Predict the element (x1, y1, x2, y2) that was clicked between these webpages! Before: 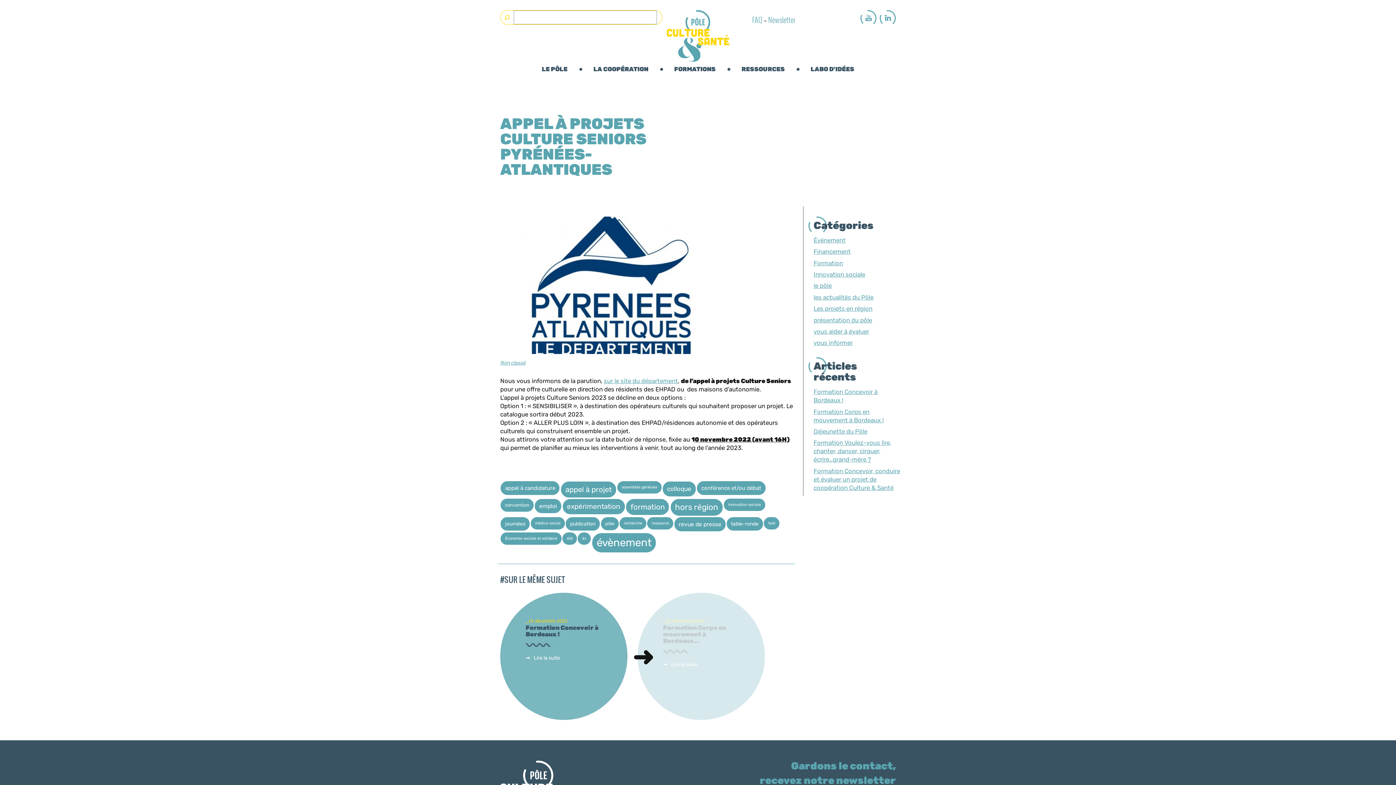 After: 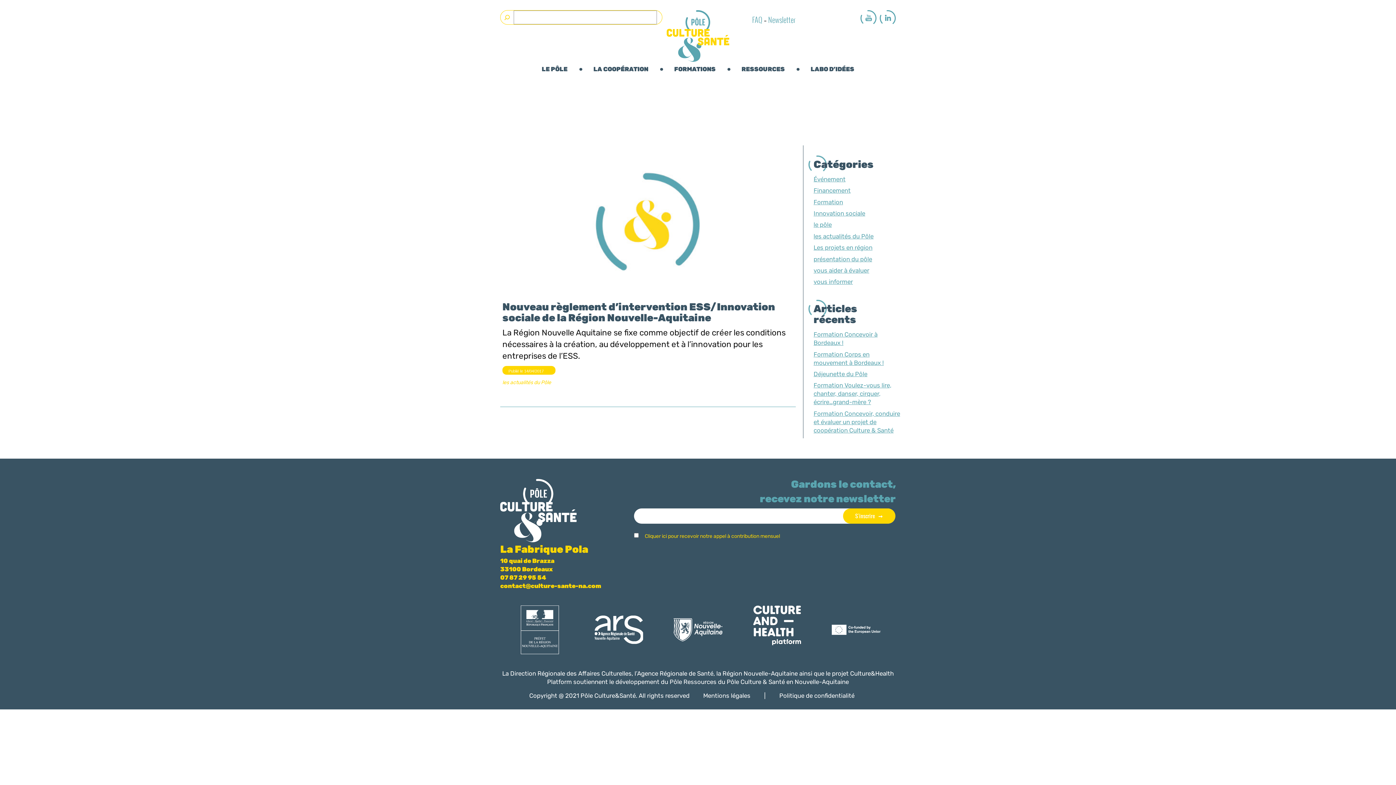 Action: bbox: (500, 532, 561, 544) label: Économie sociale et solidaire (1 élément)